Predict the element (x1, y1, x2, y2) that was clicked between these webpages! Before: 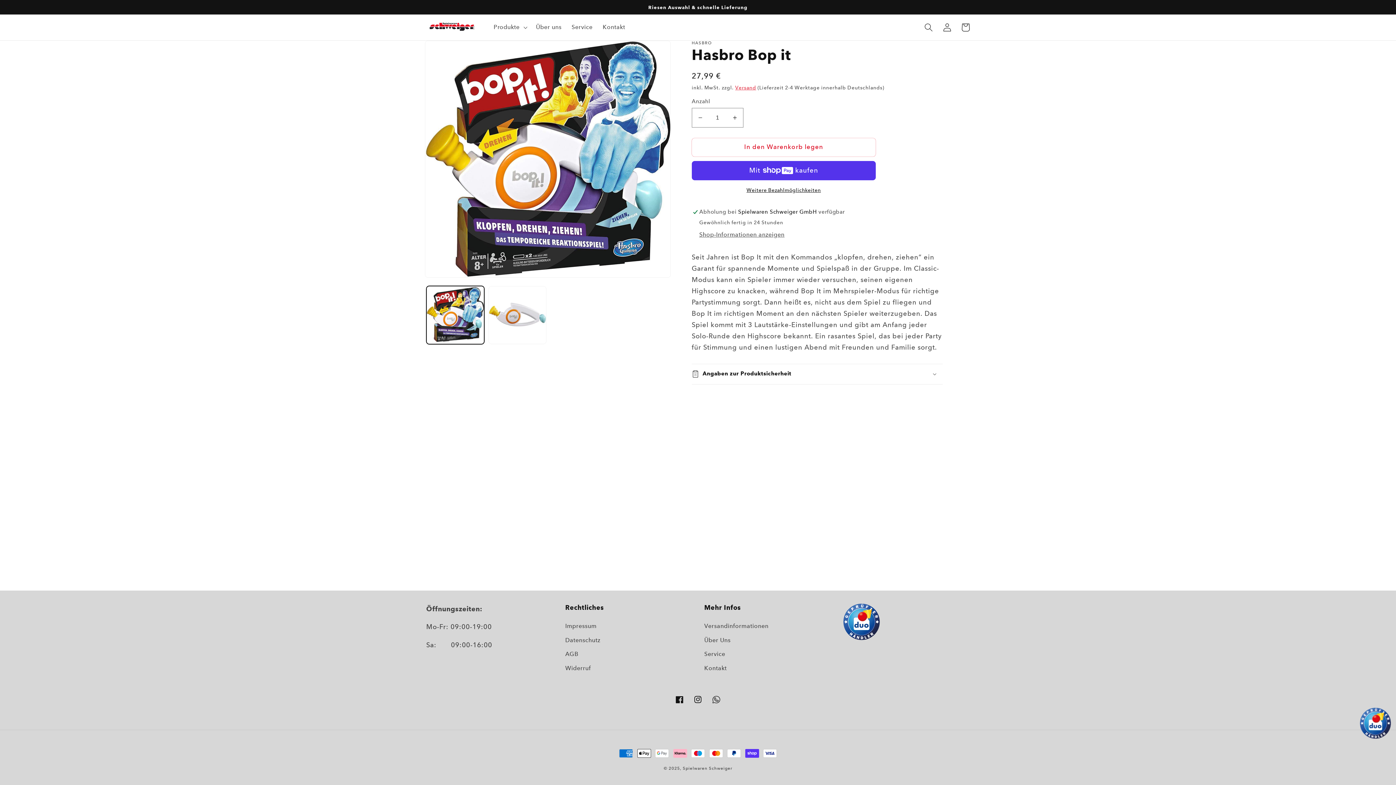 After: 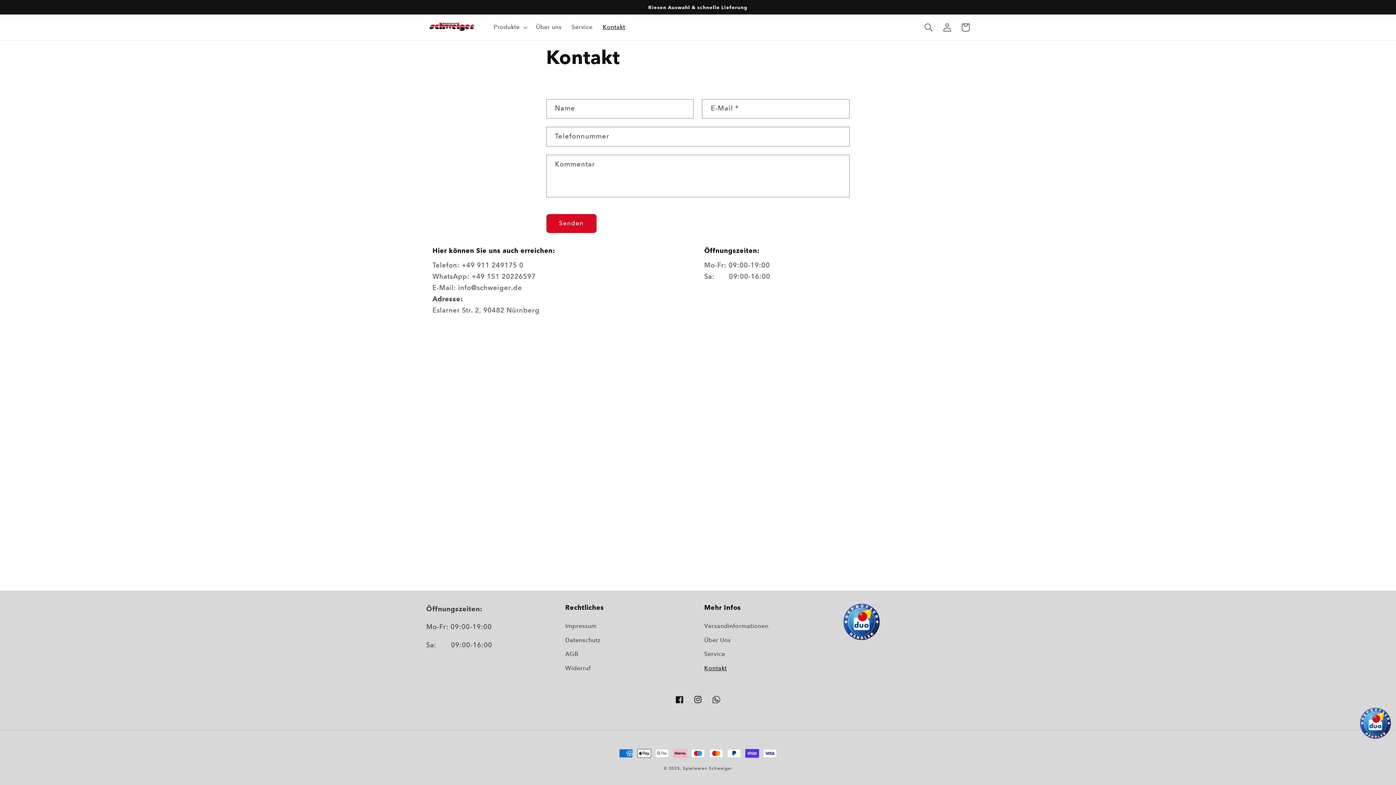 Action: label: Kontakt bbox: (704, 661, 726, 675)